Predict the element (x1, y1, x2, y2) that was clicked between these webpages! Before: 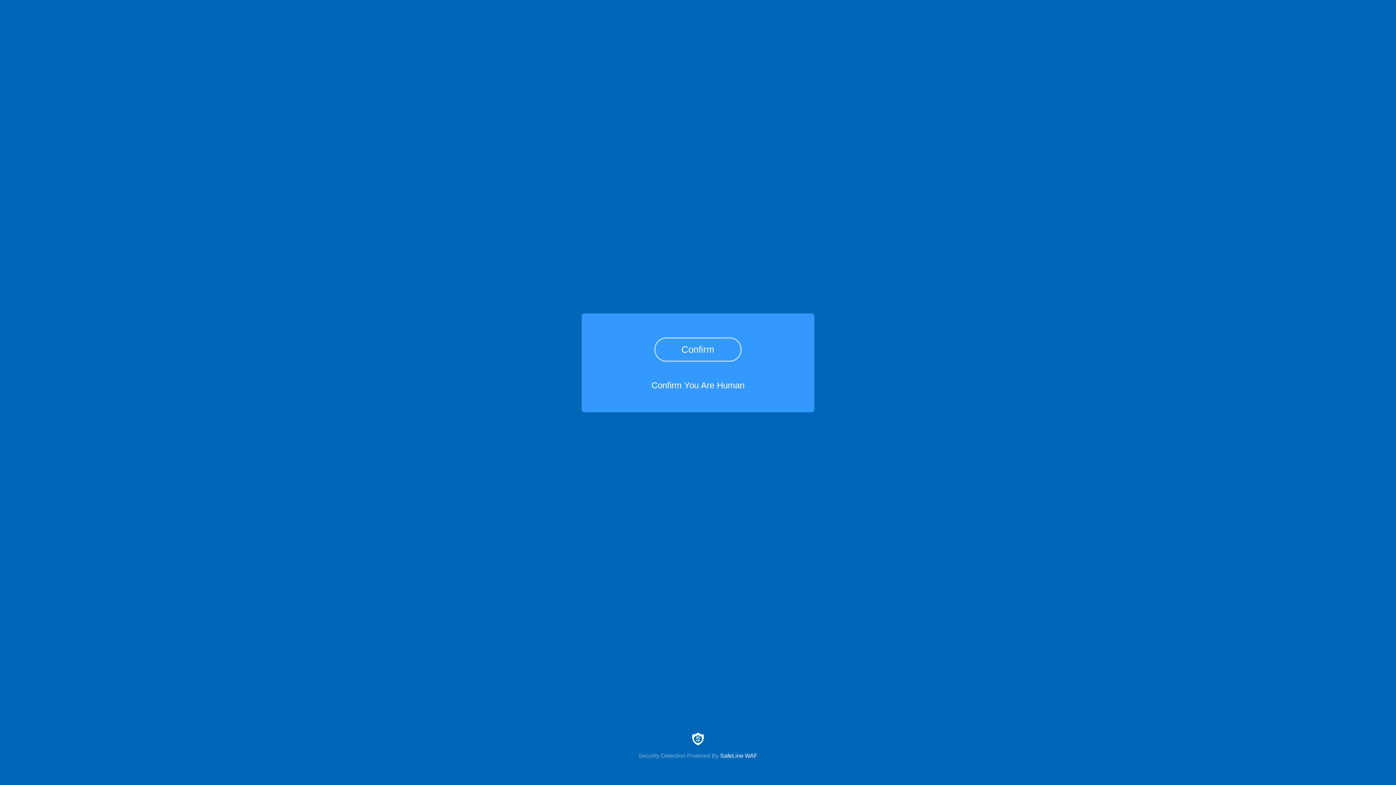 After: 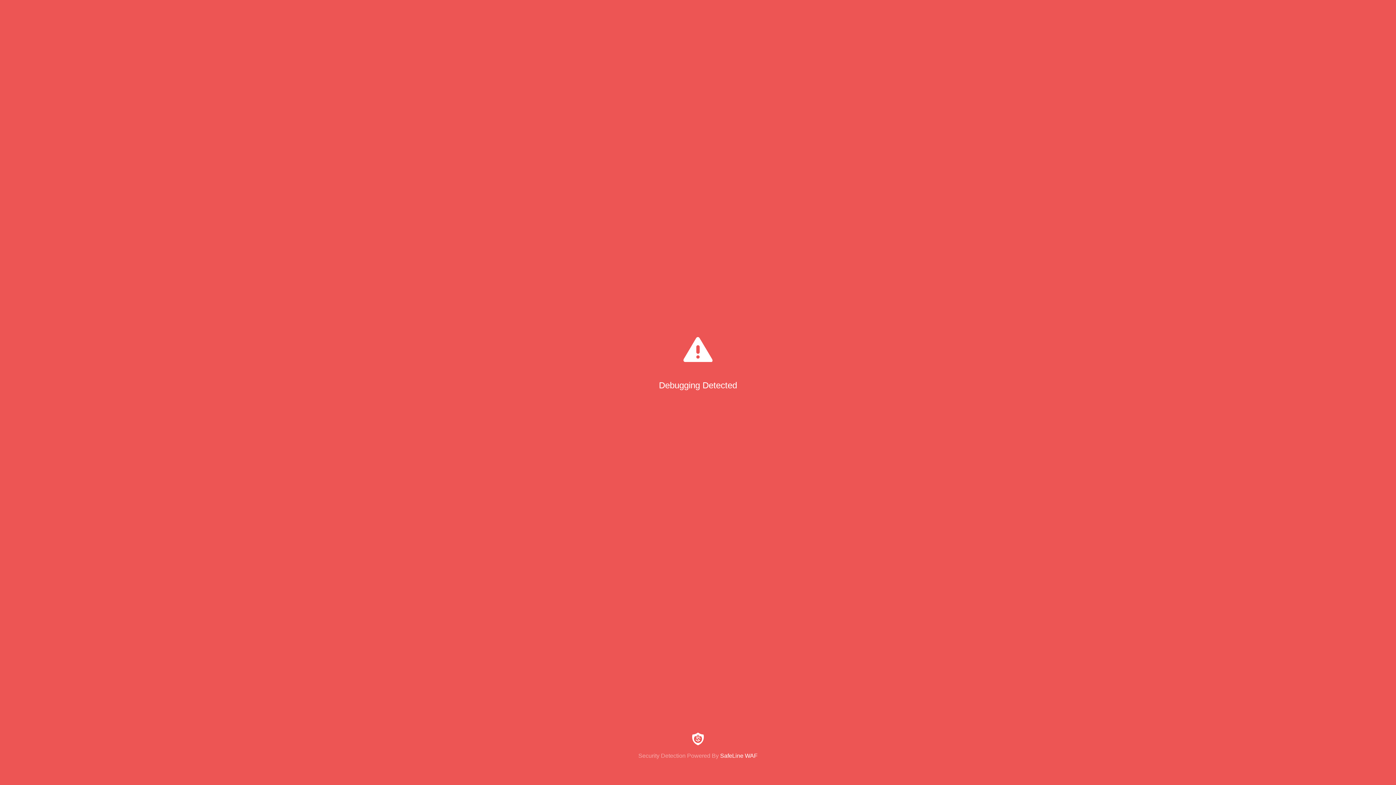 Action: label: Confirm bbox: (654, 337, 741, 361)